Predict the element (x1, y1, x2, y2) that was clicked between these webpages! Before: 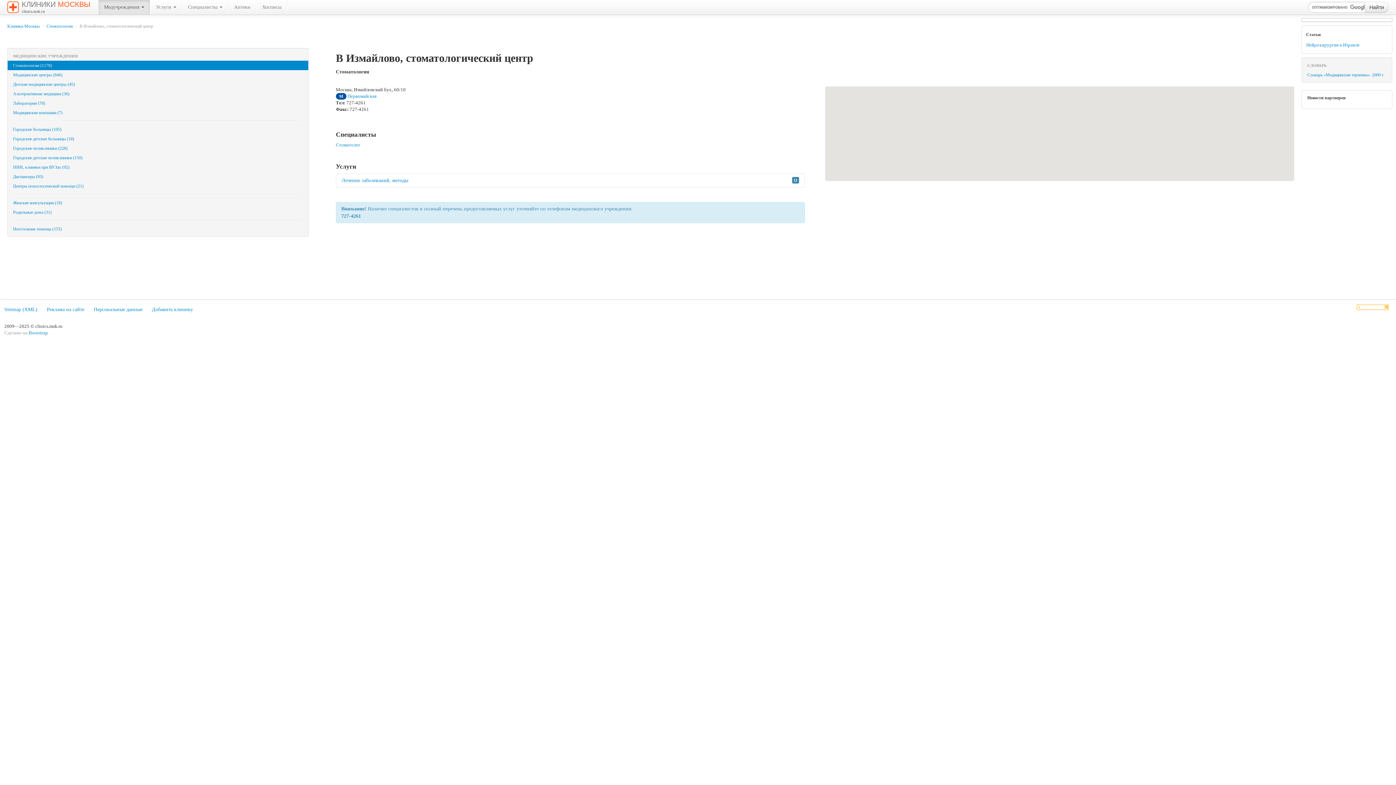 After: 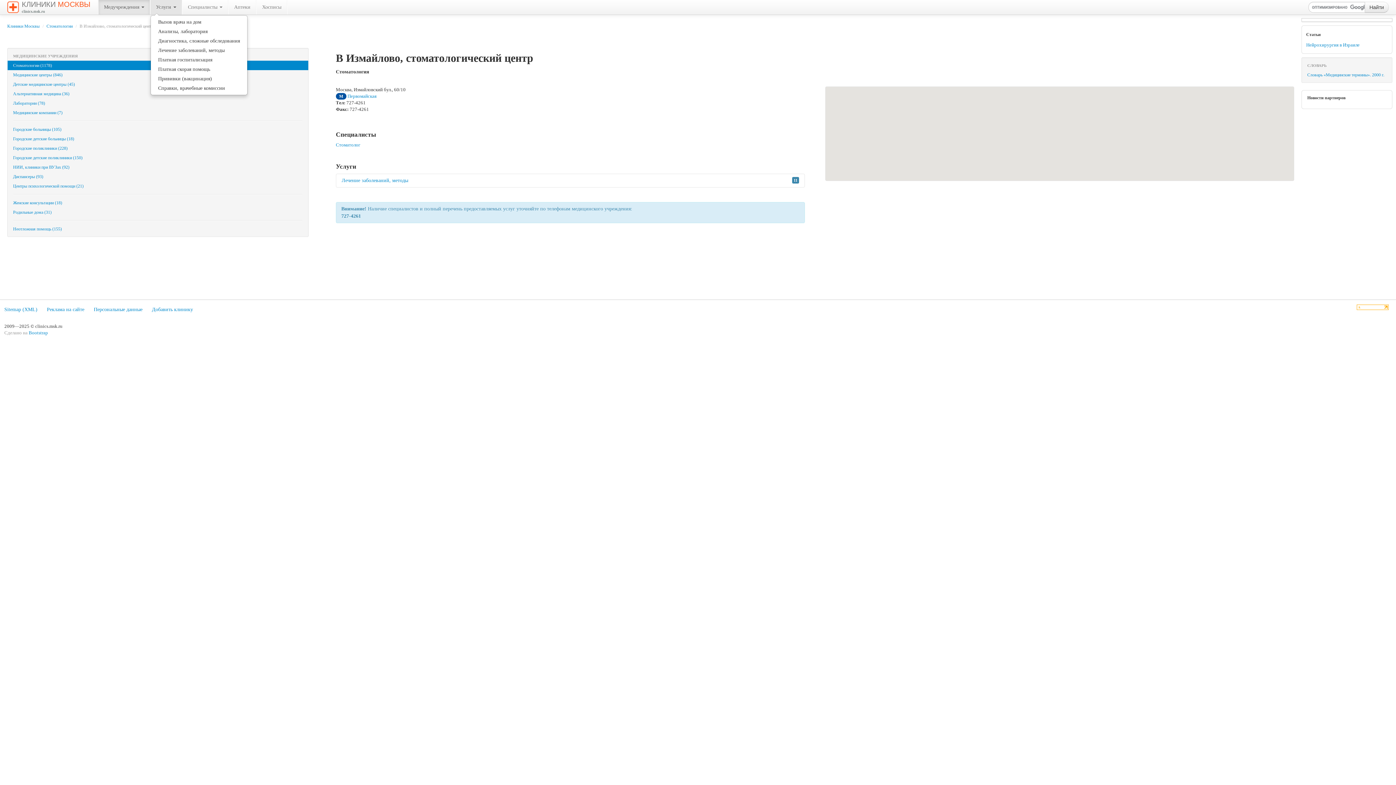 Action: bbox: (150, 0, 181, 14) label: Услуги 